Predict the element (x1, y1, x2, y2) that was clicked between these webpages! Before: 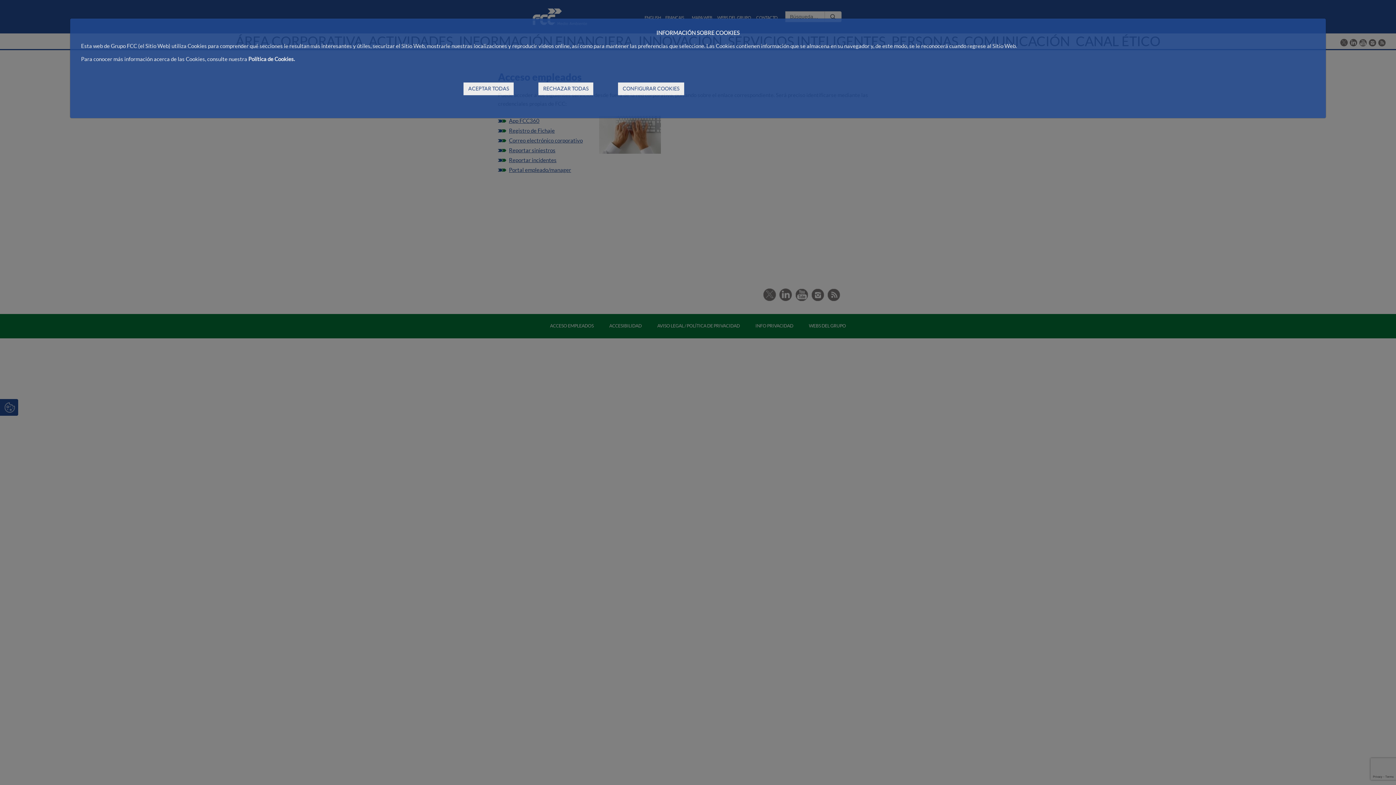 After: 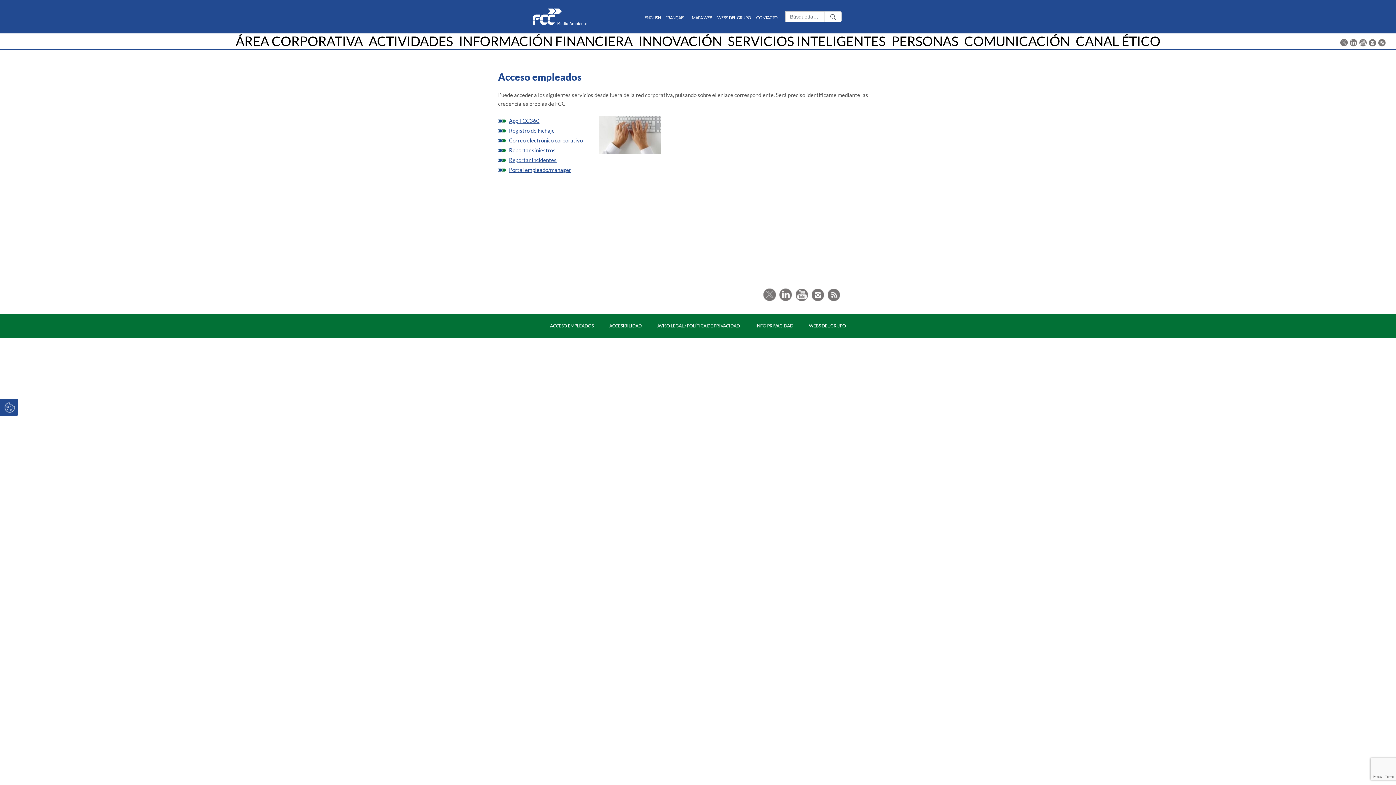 Action: label: RECHAZAR TODAS bbox: (538, 82, 593, 95)